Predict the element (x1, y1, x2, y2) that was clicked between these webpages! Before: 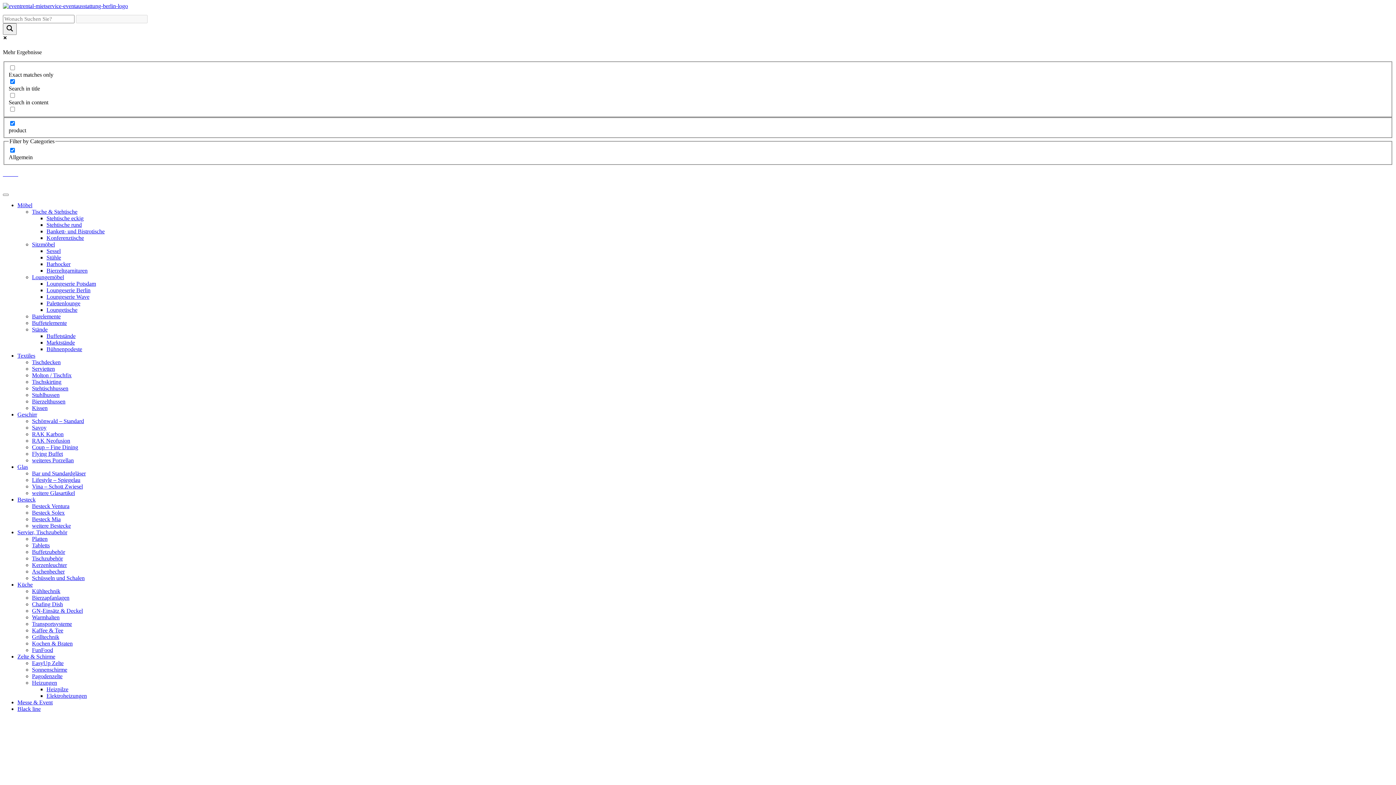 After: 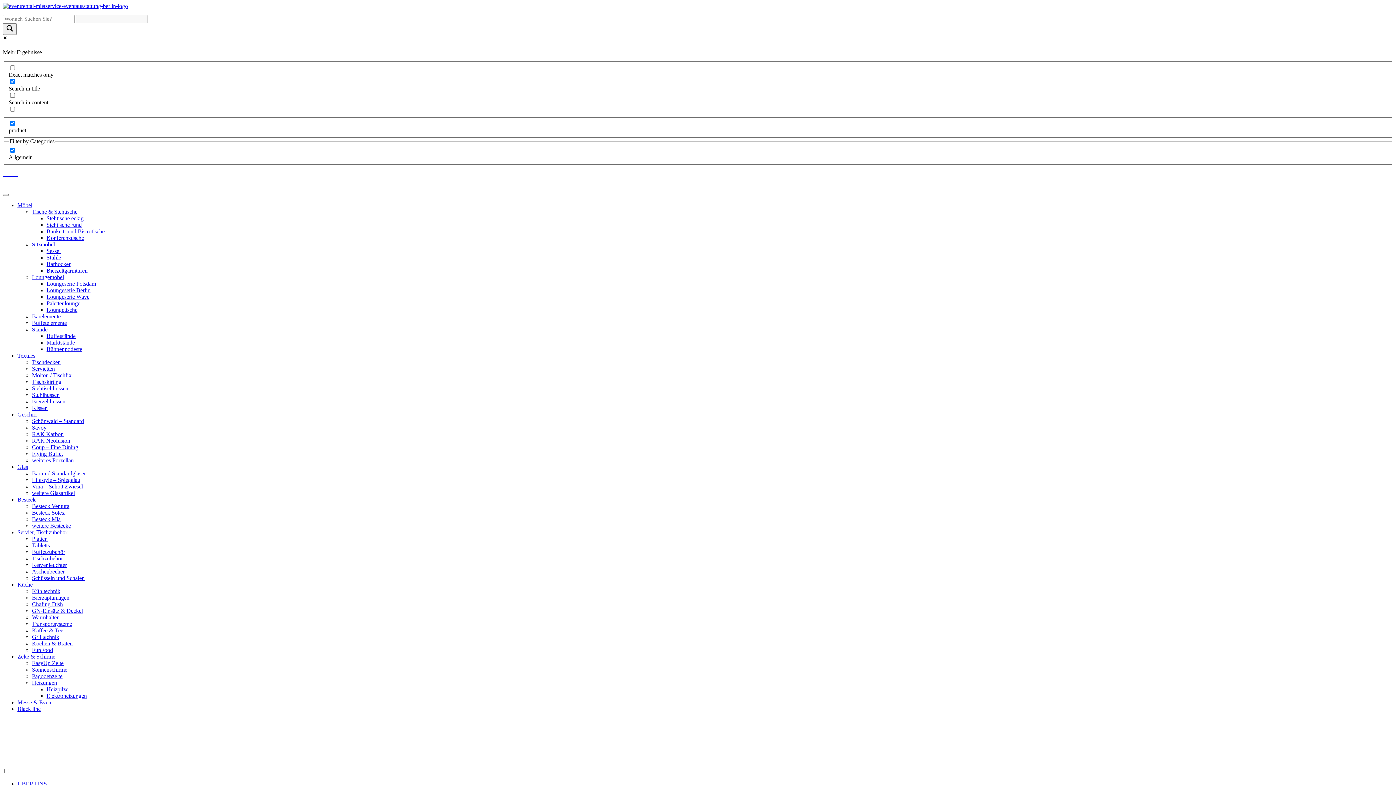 Action: bbox: (32, 634, 59, 640) label: Grilltechnik